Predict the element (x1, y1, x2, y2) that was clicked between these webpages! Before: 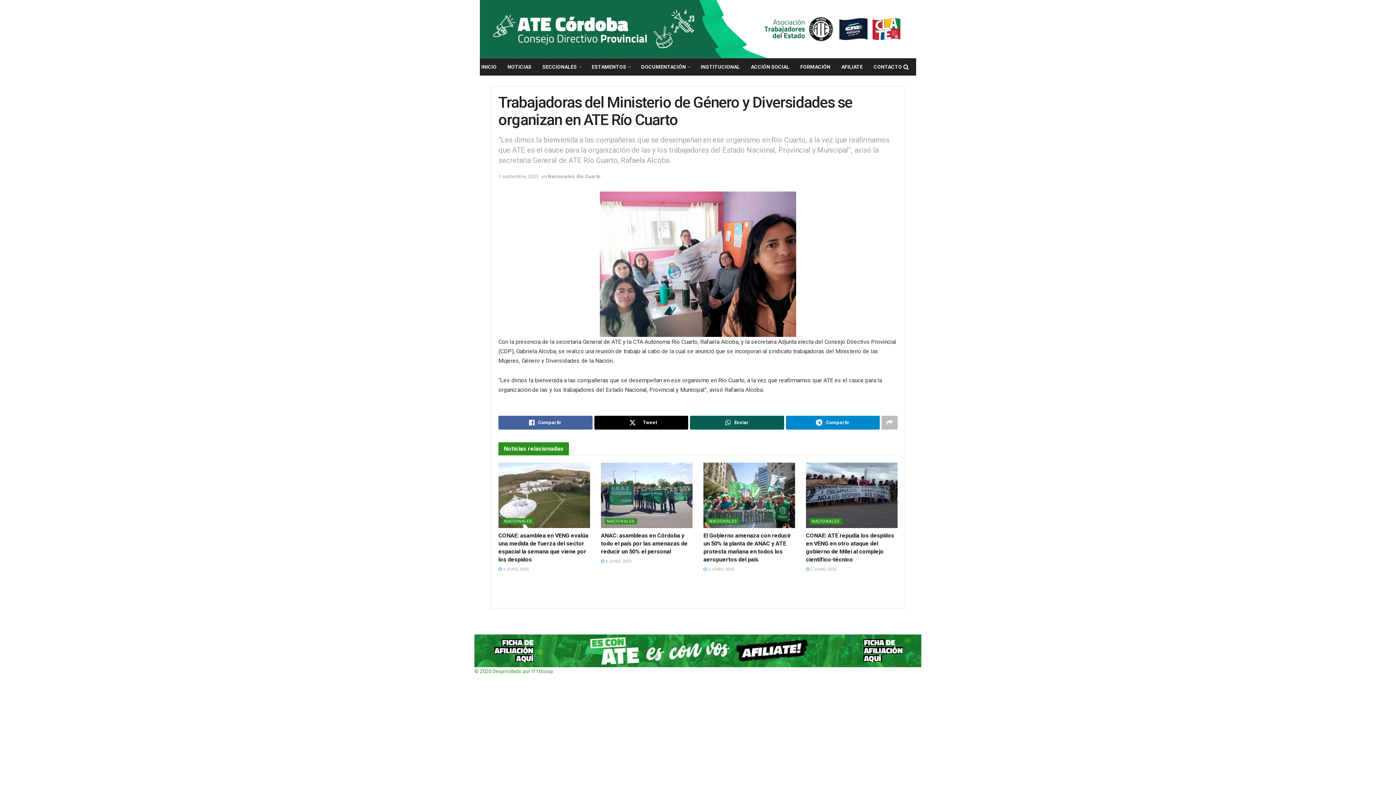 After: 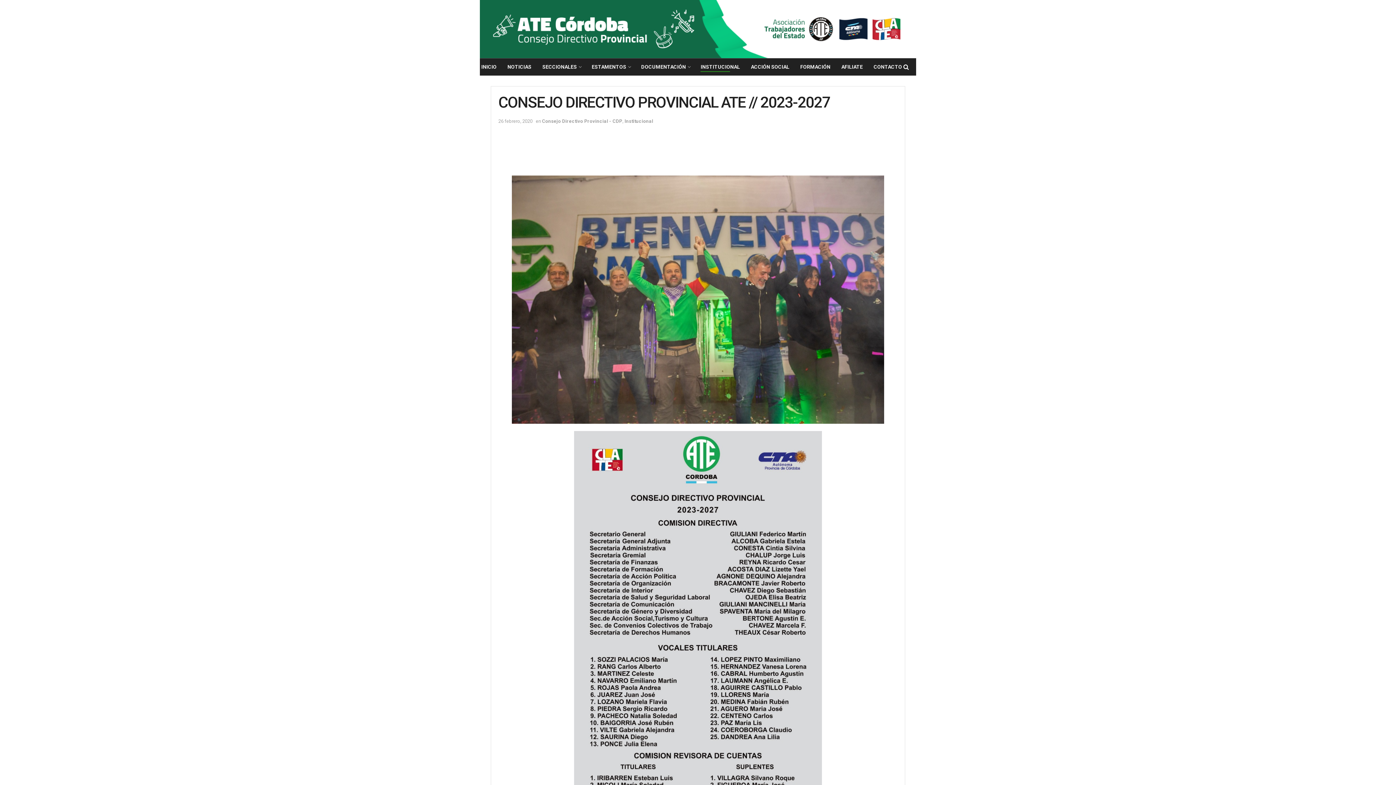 Action: label: INSTITUCIONAL bbox: (700, 61, 740, 72)